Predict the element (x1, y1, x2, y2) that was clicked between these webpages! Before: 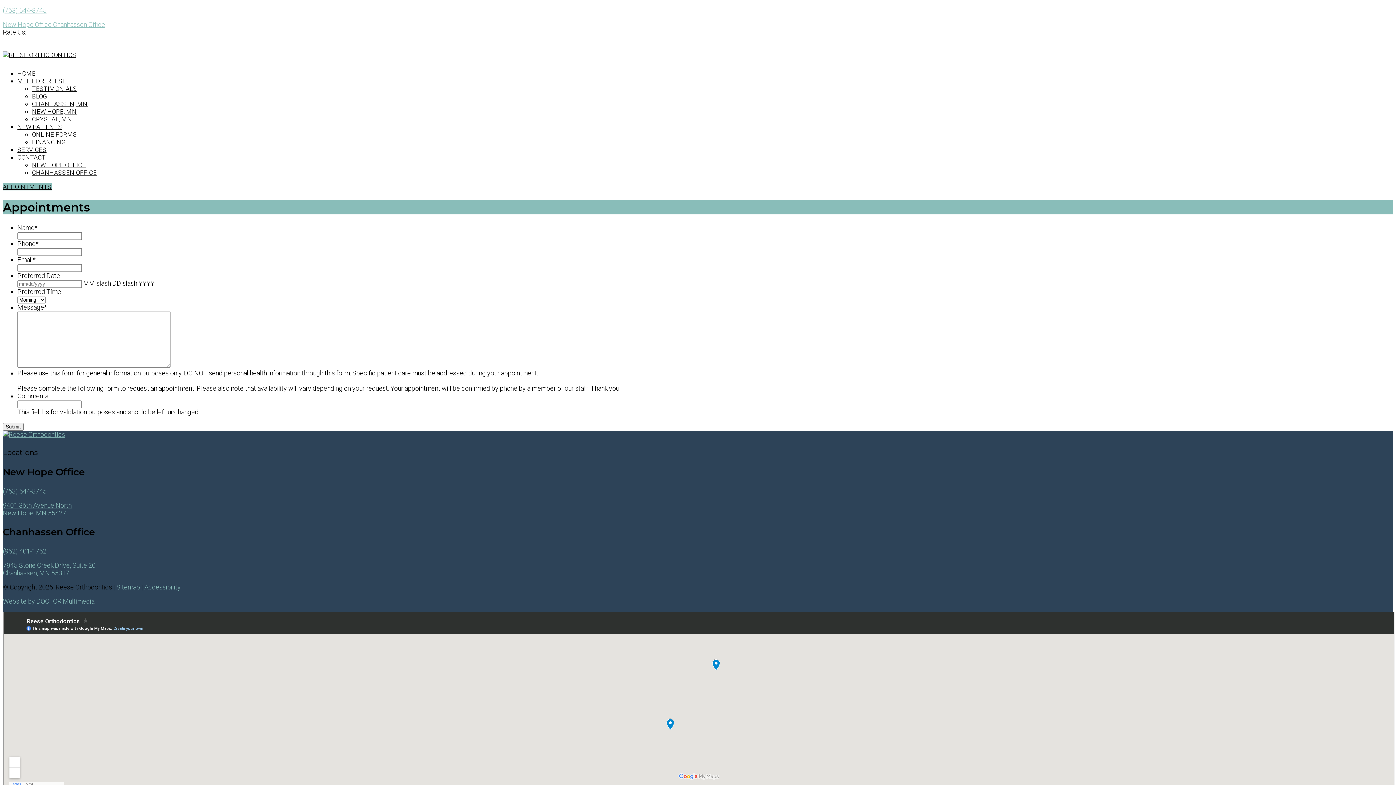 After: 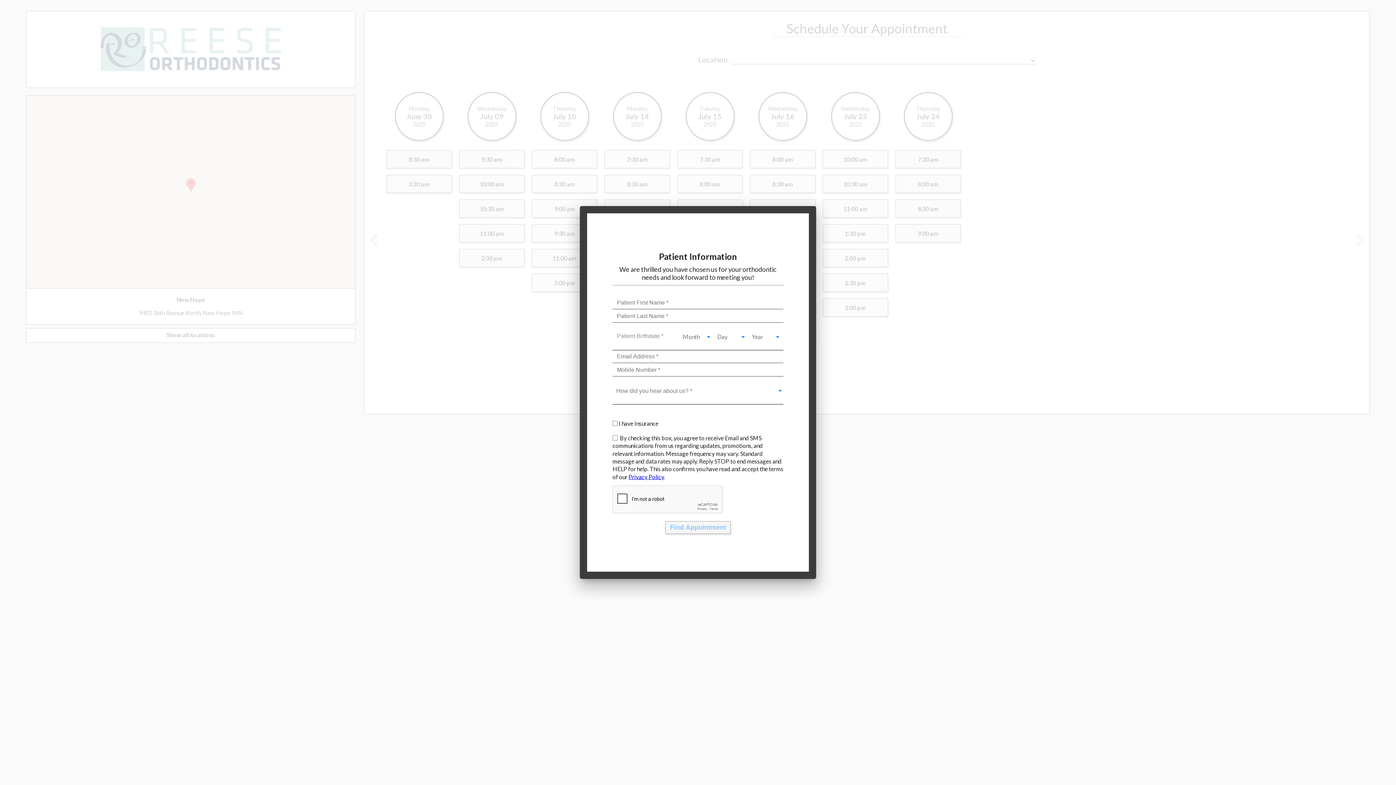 Action: label: APPOINTMENTS bbox: (2, 183, 51, 190)